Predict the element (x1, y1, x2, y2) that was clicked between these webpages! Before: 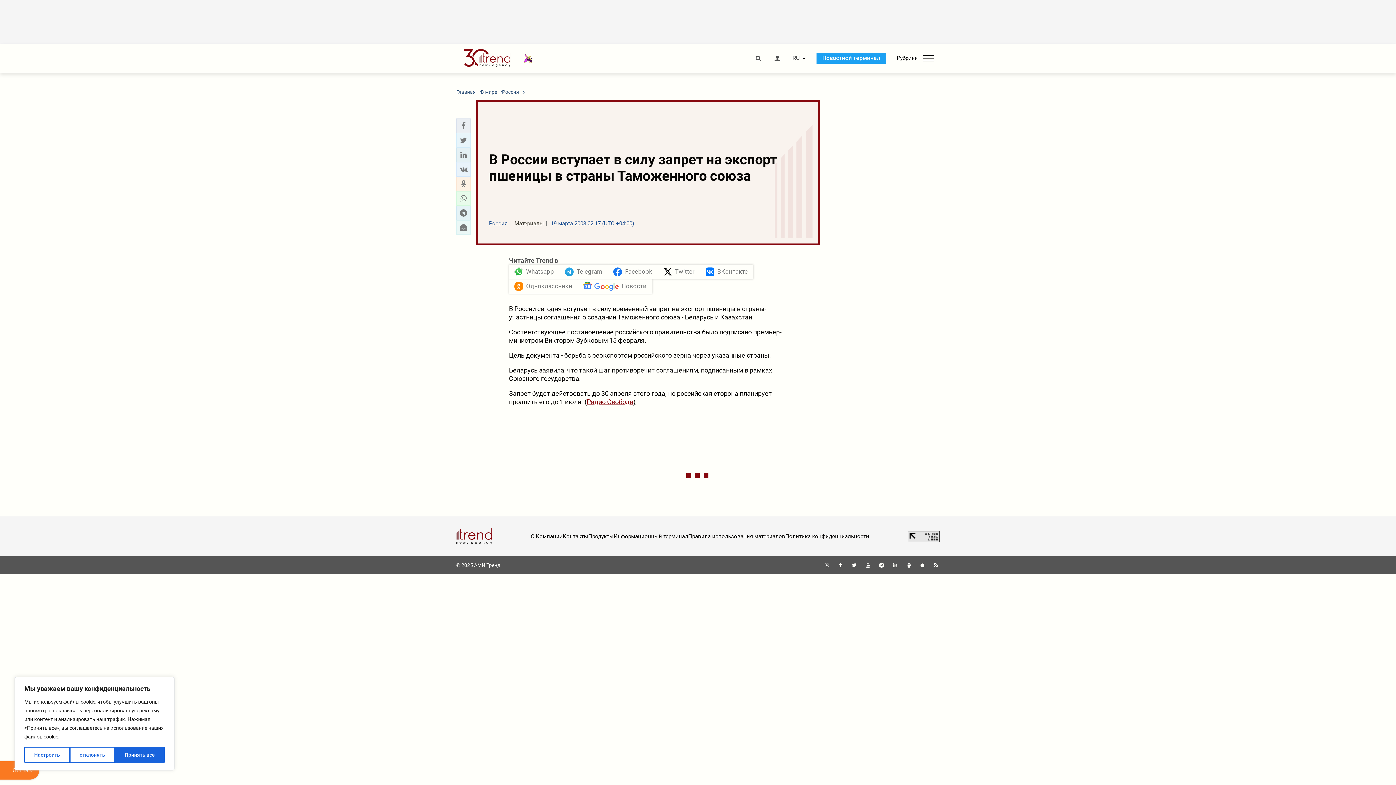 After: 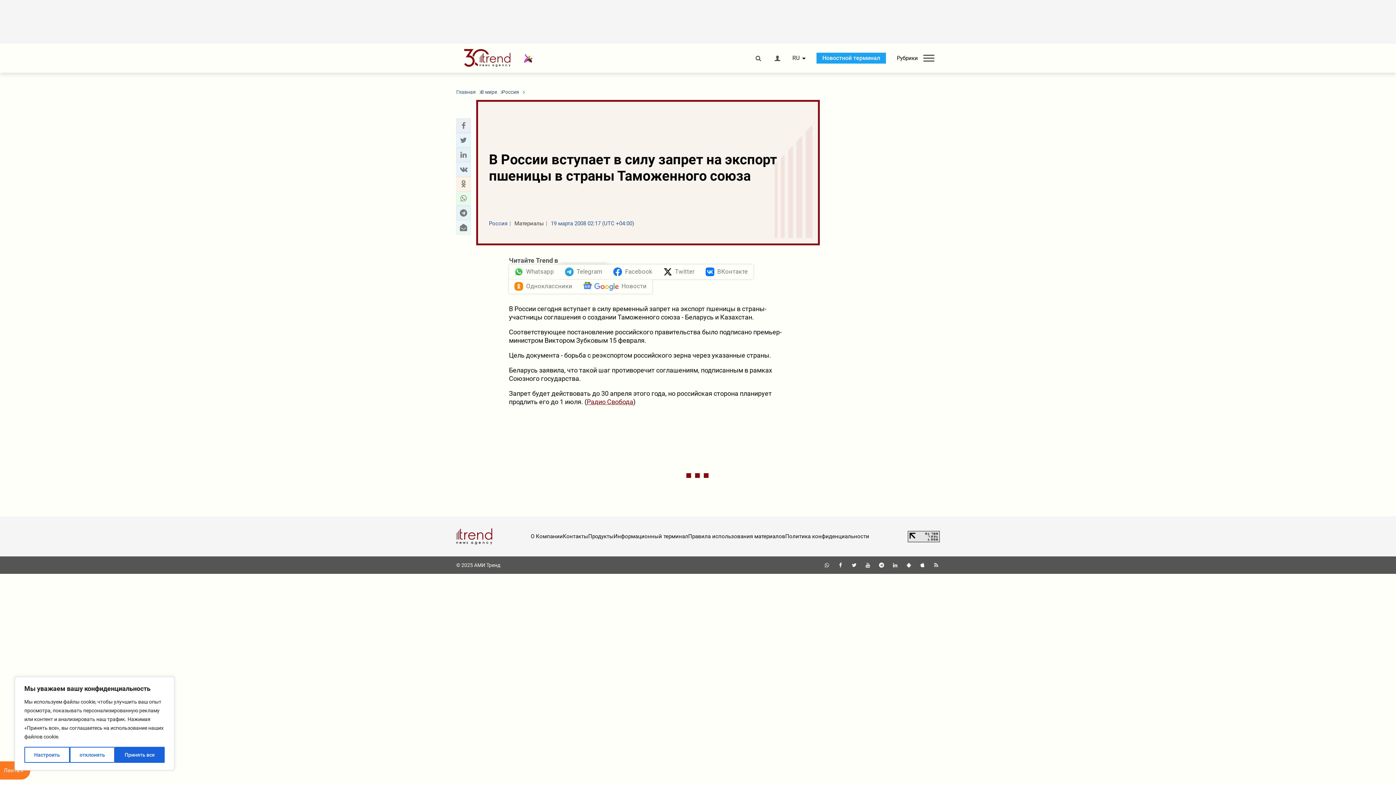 Action: label: Telegram bbox: (559, 264, 608, 279)